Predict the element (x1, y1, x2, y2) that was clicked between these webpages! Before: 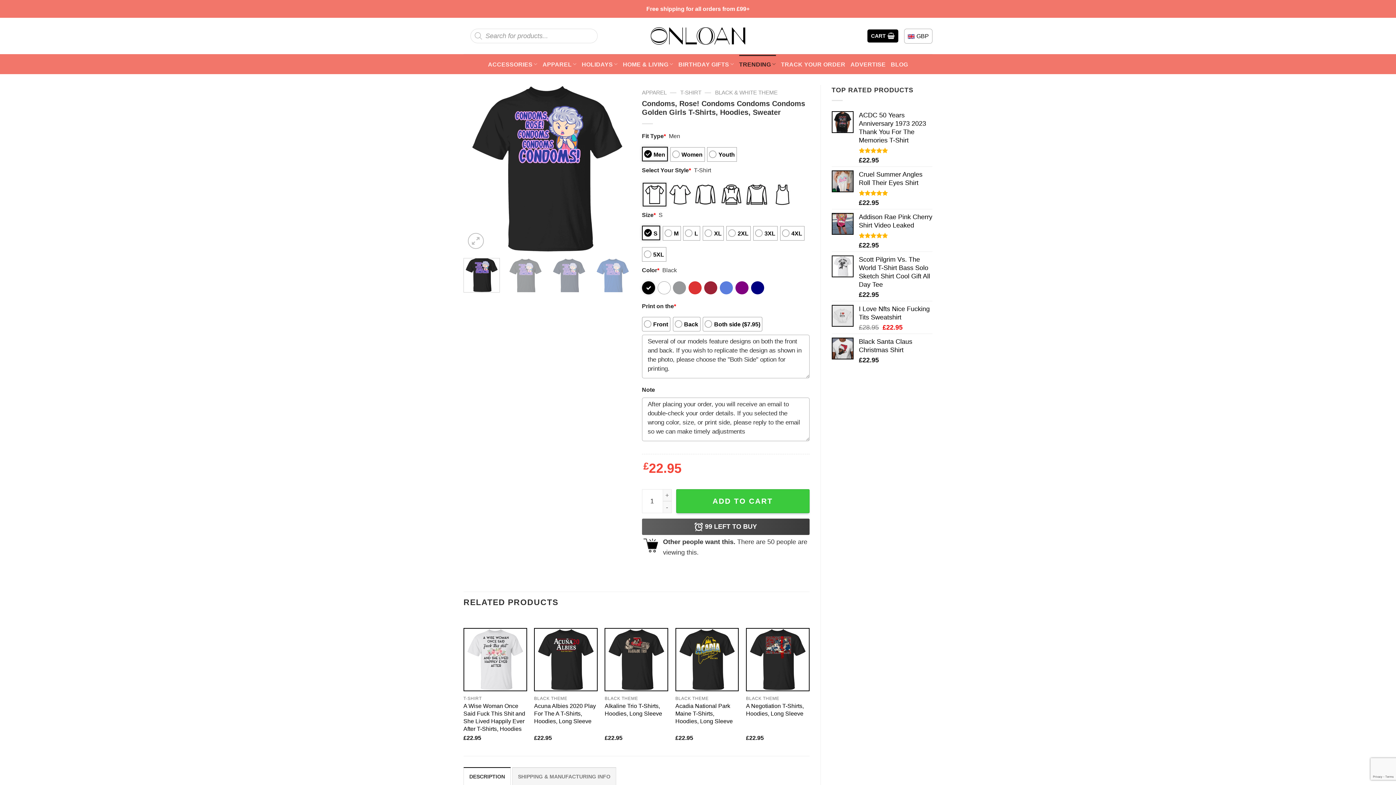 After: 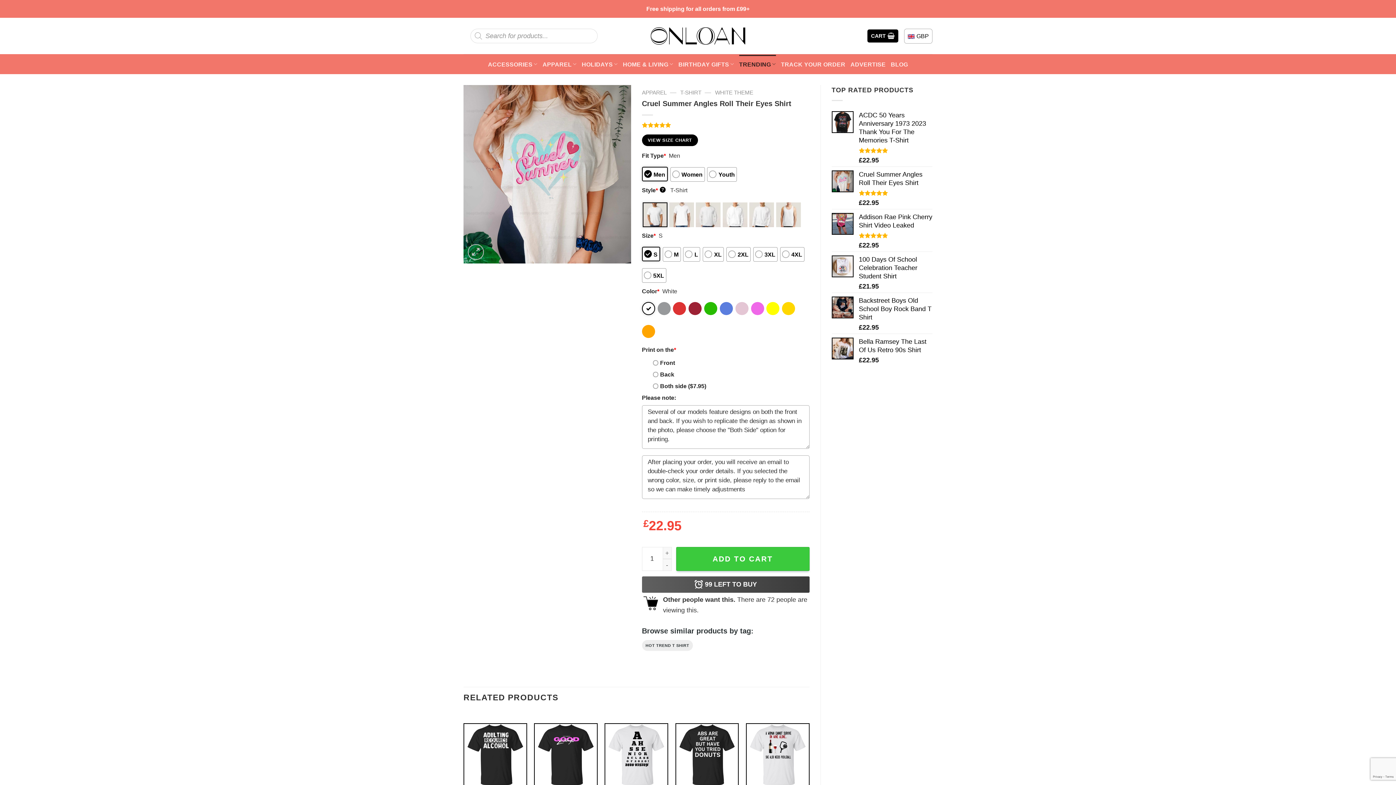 Action: label: Cruel Summer Angles Roll Their Eyes Shirt bbox: (859, 170, 932, 187)